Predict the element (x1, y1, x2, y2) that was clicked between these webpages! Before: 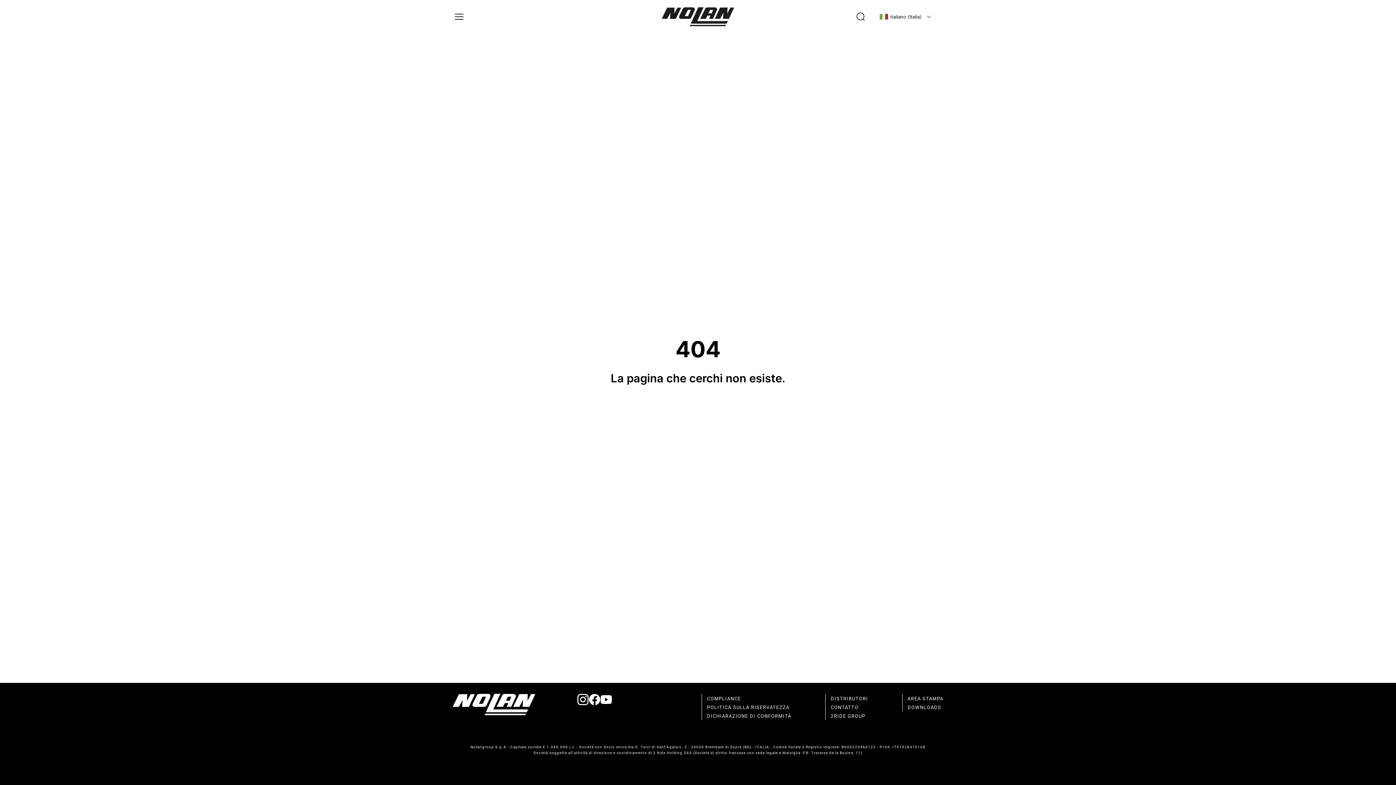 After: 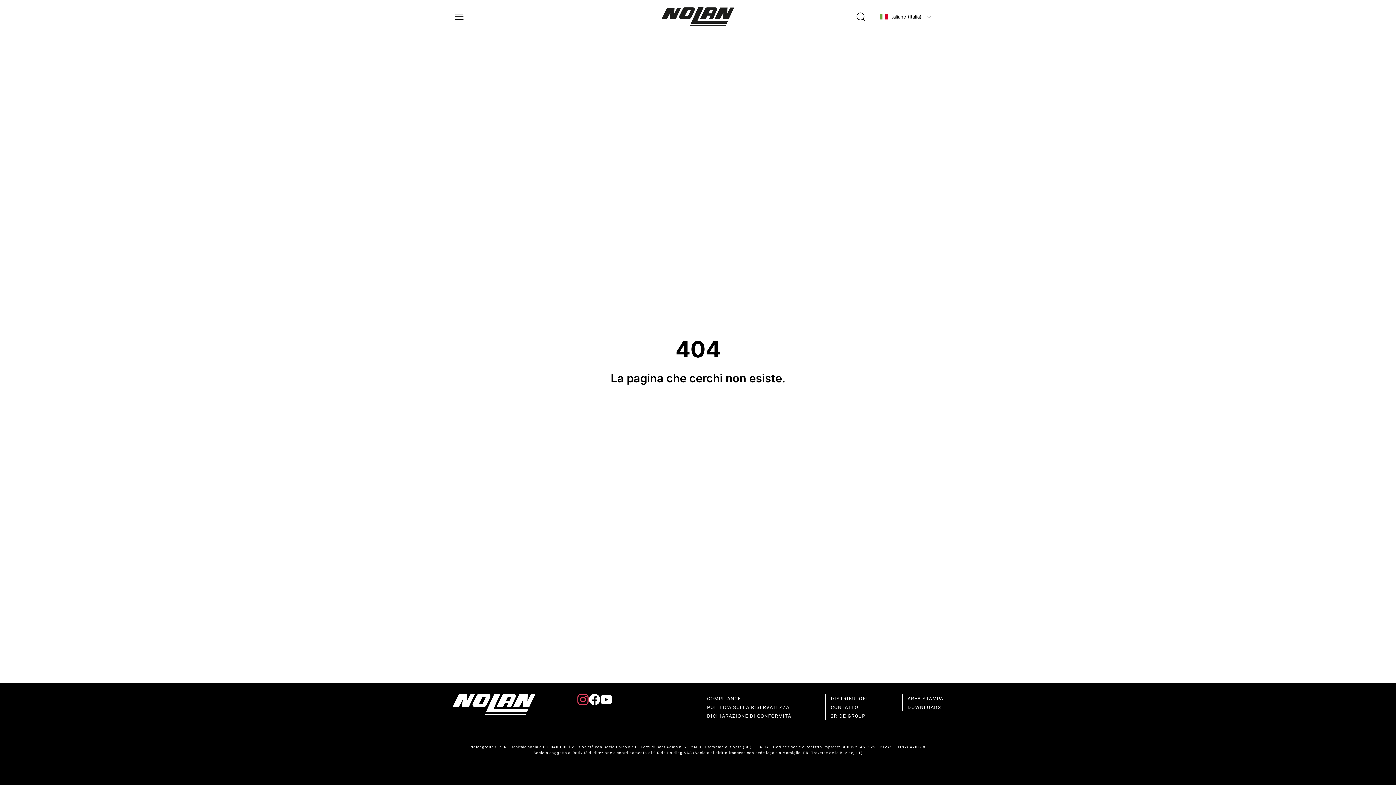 Action: bbox: (577, 694, 588, 705)